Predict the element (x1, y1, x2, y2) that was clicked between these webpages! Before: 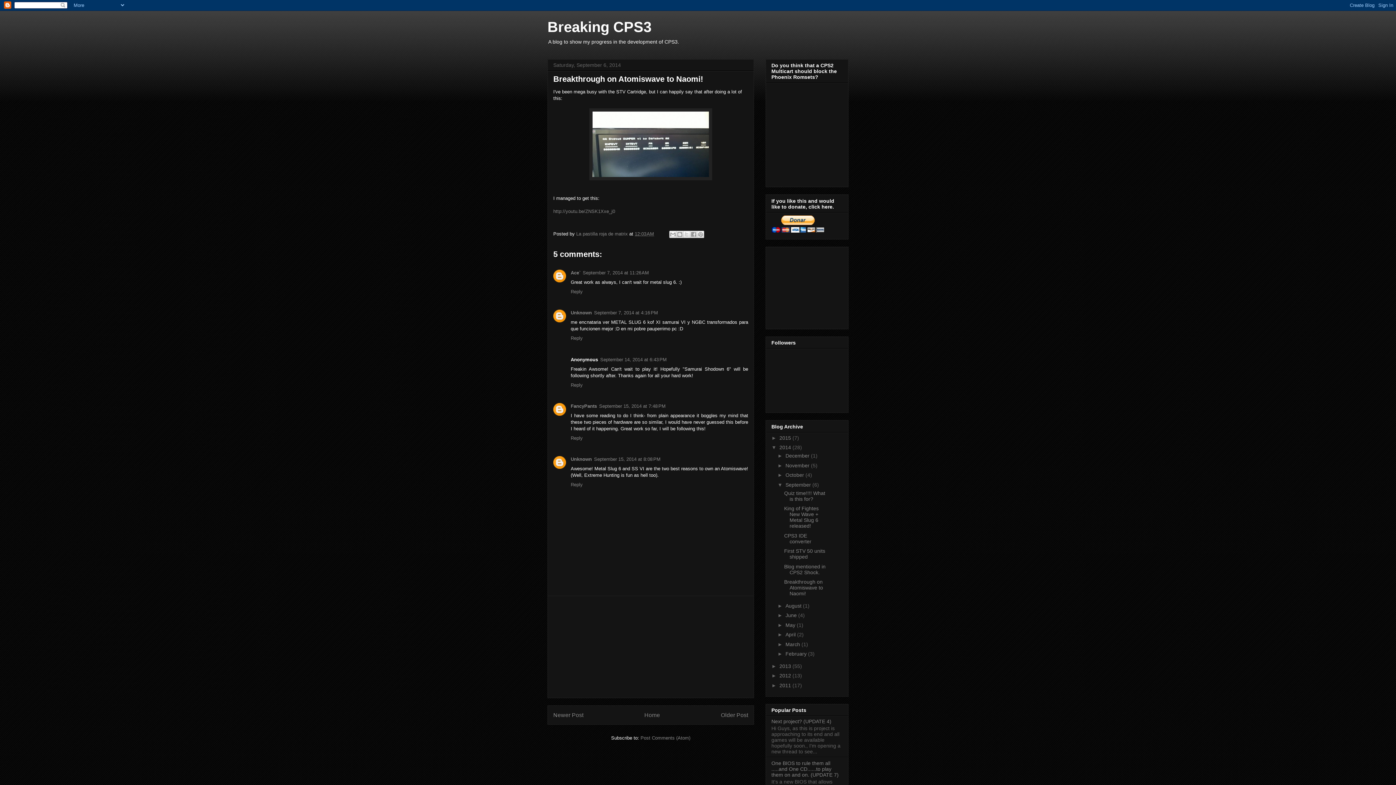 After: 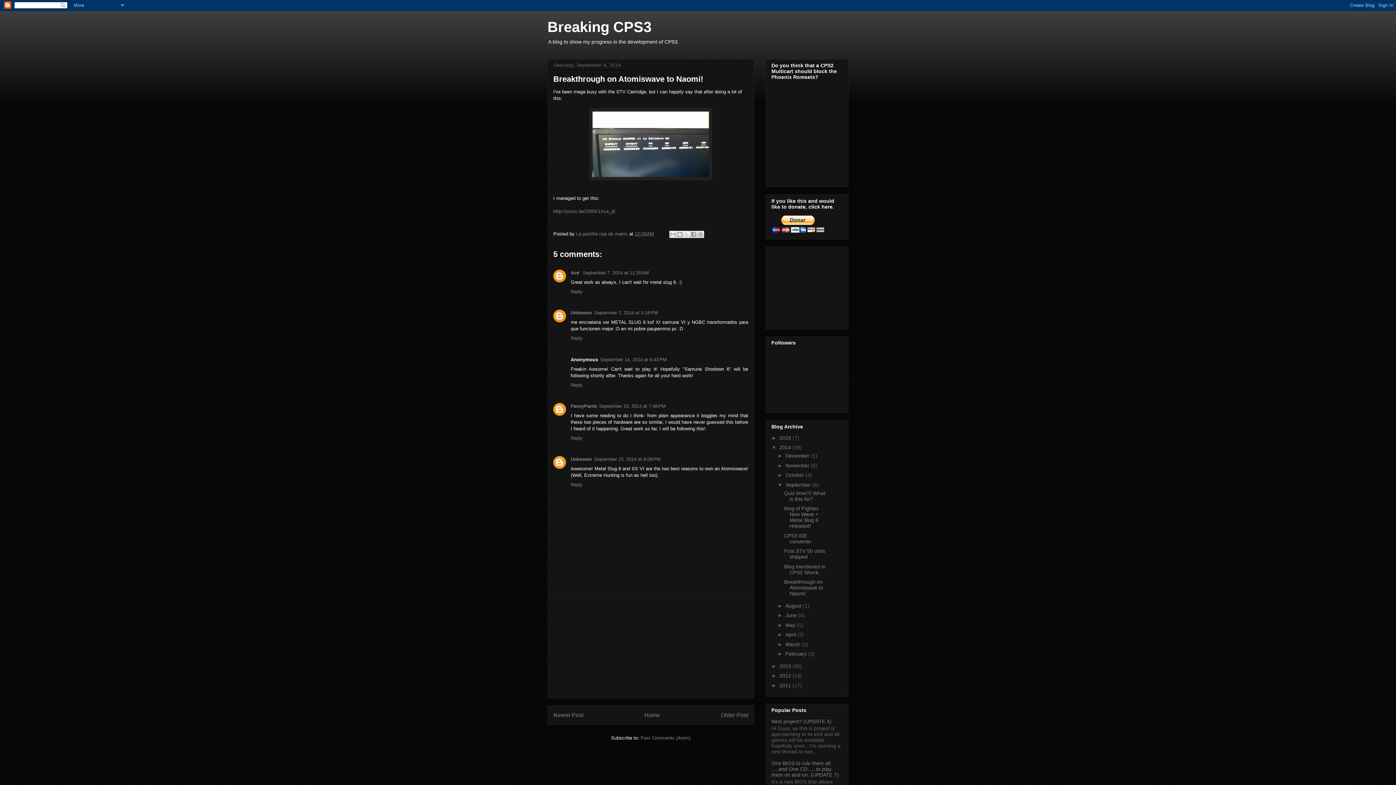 Action: bbox: (777, 472, 785, 478) label: ►  